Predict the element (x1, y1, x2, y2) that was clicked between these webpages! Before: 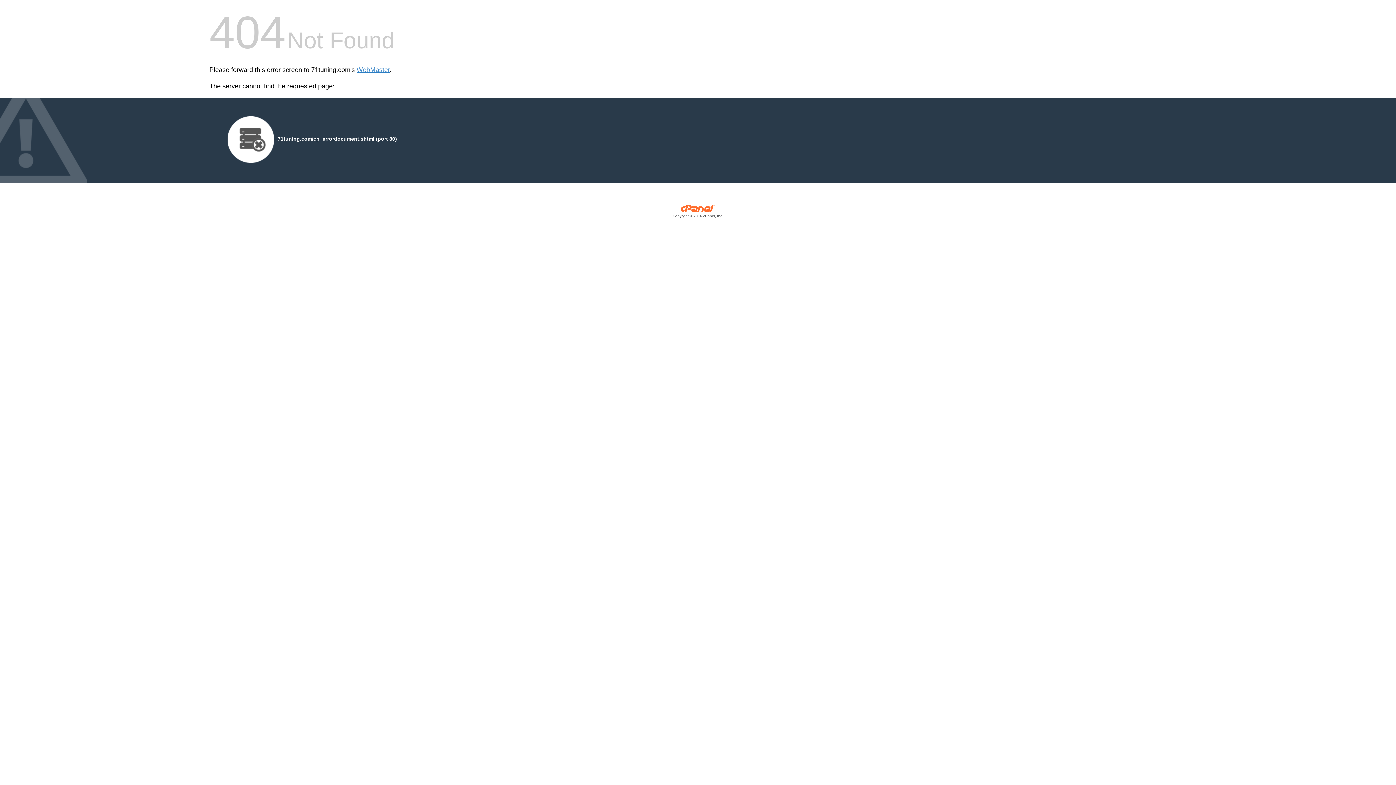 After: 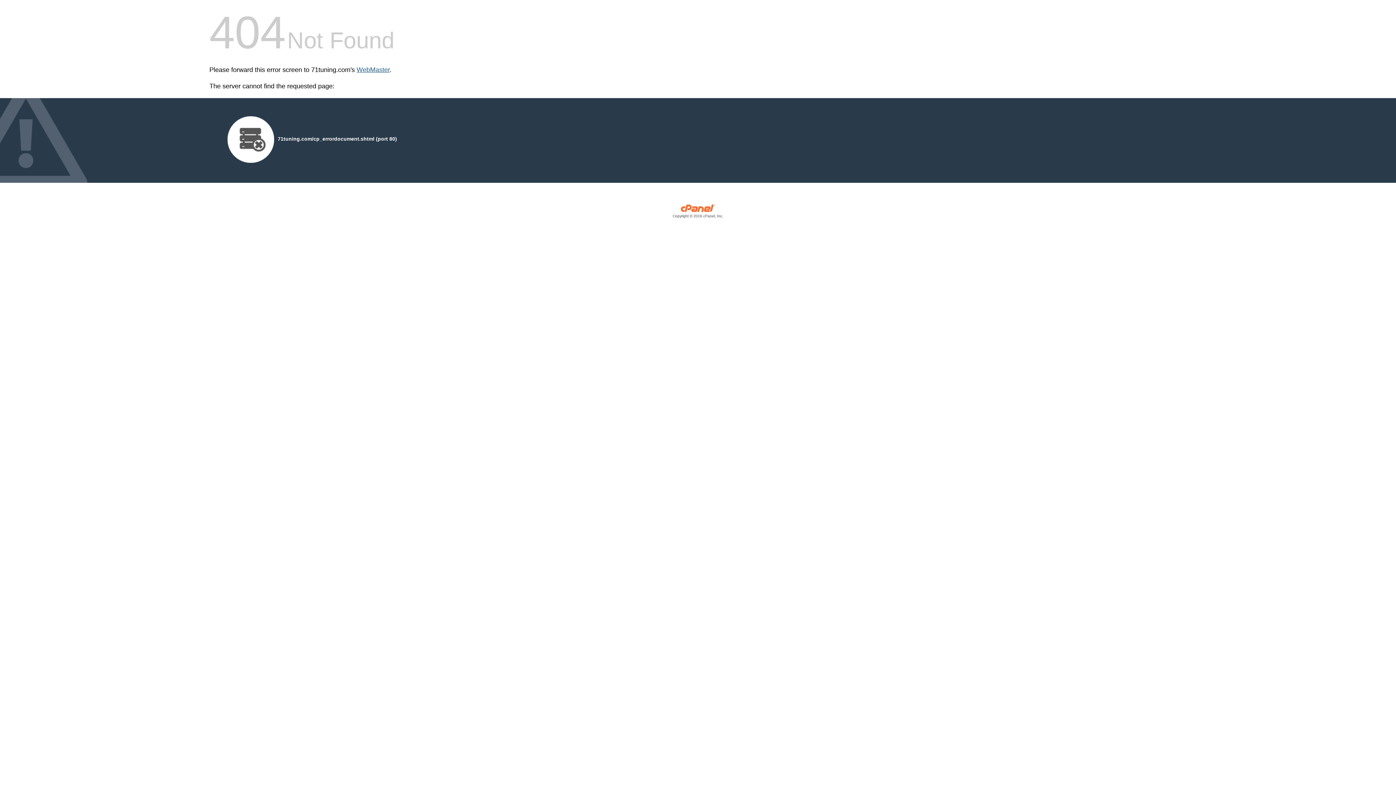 Action: label: WebMaster bbox: (356, 66, 389, 73)